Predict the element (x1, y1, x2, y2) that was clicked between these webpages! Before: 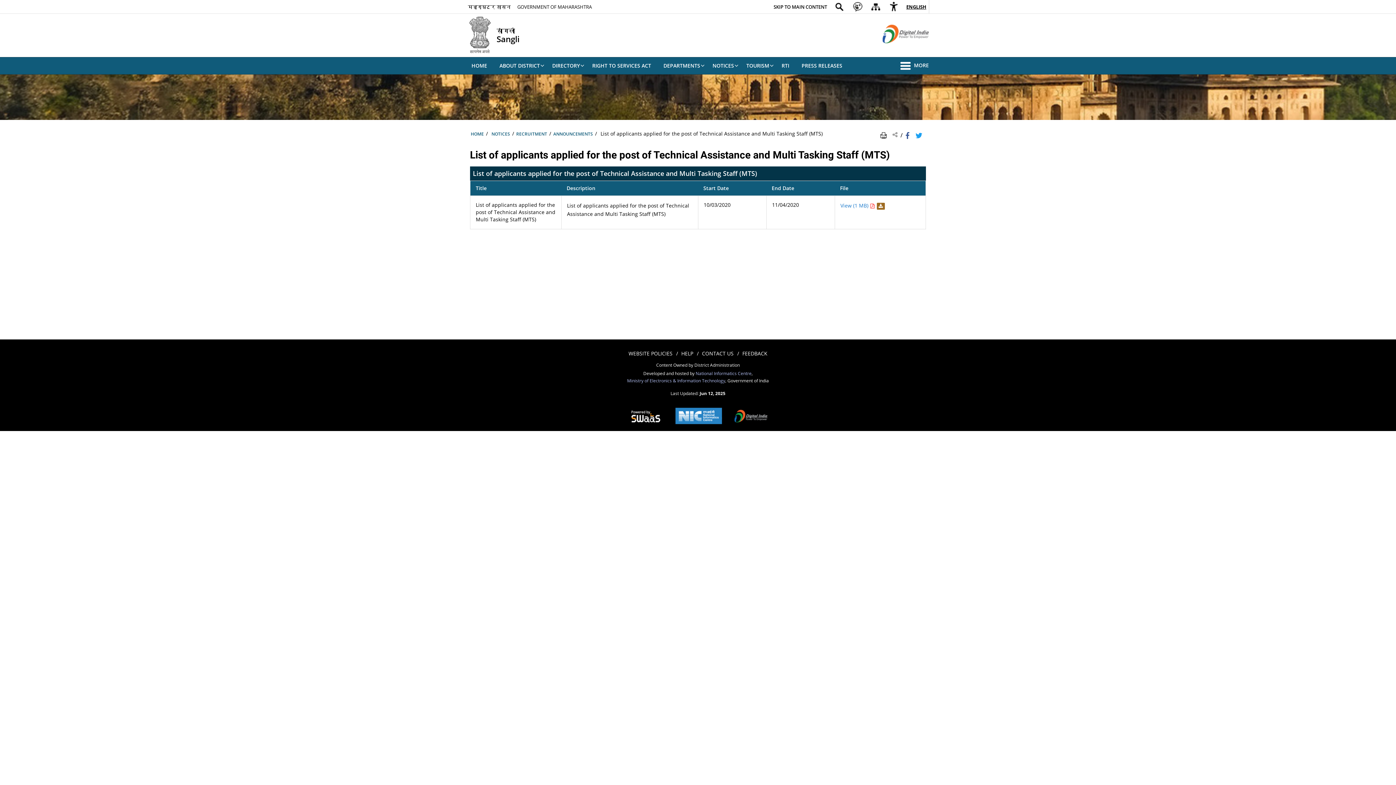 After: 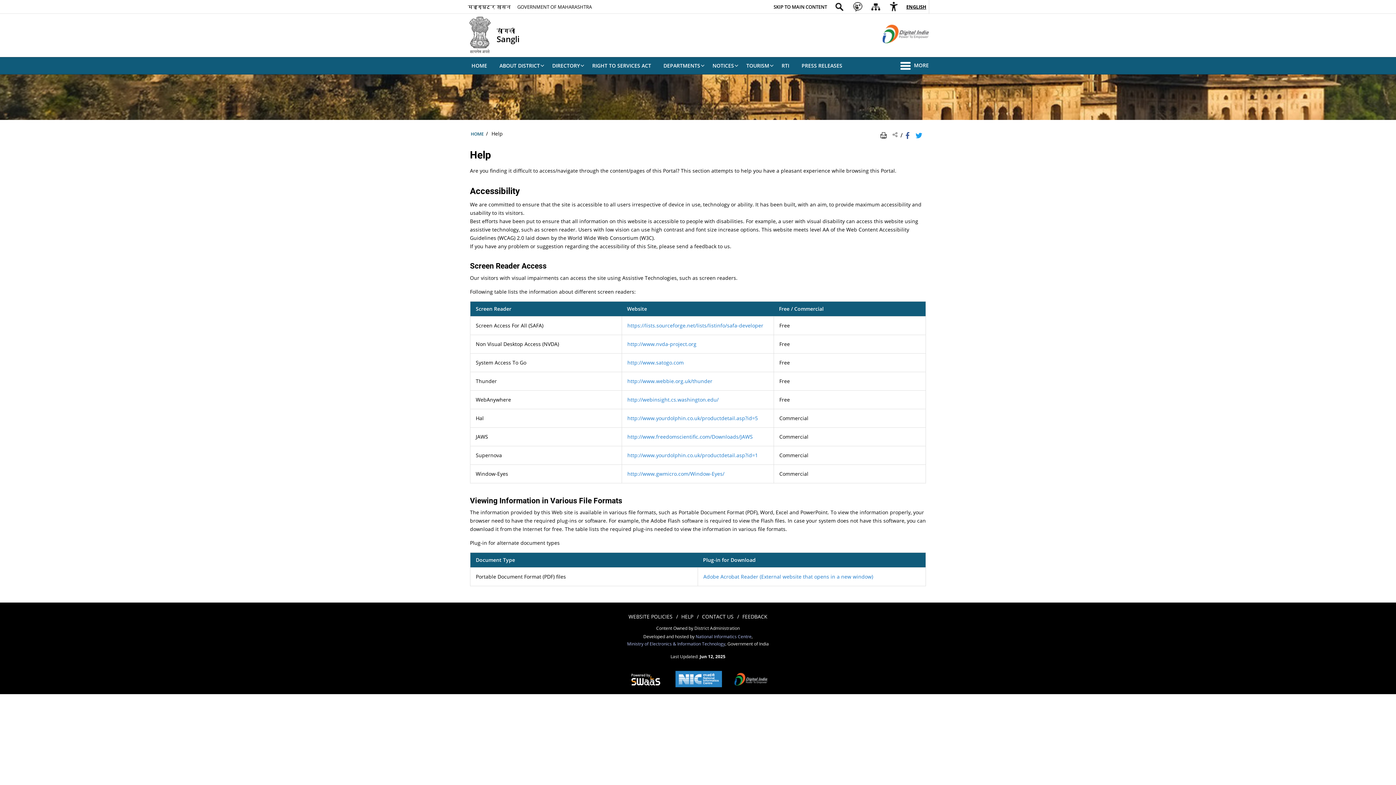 Action: label: HELP bbox: (681, 348, 693, 358)